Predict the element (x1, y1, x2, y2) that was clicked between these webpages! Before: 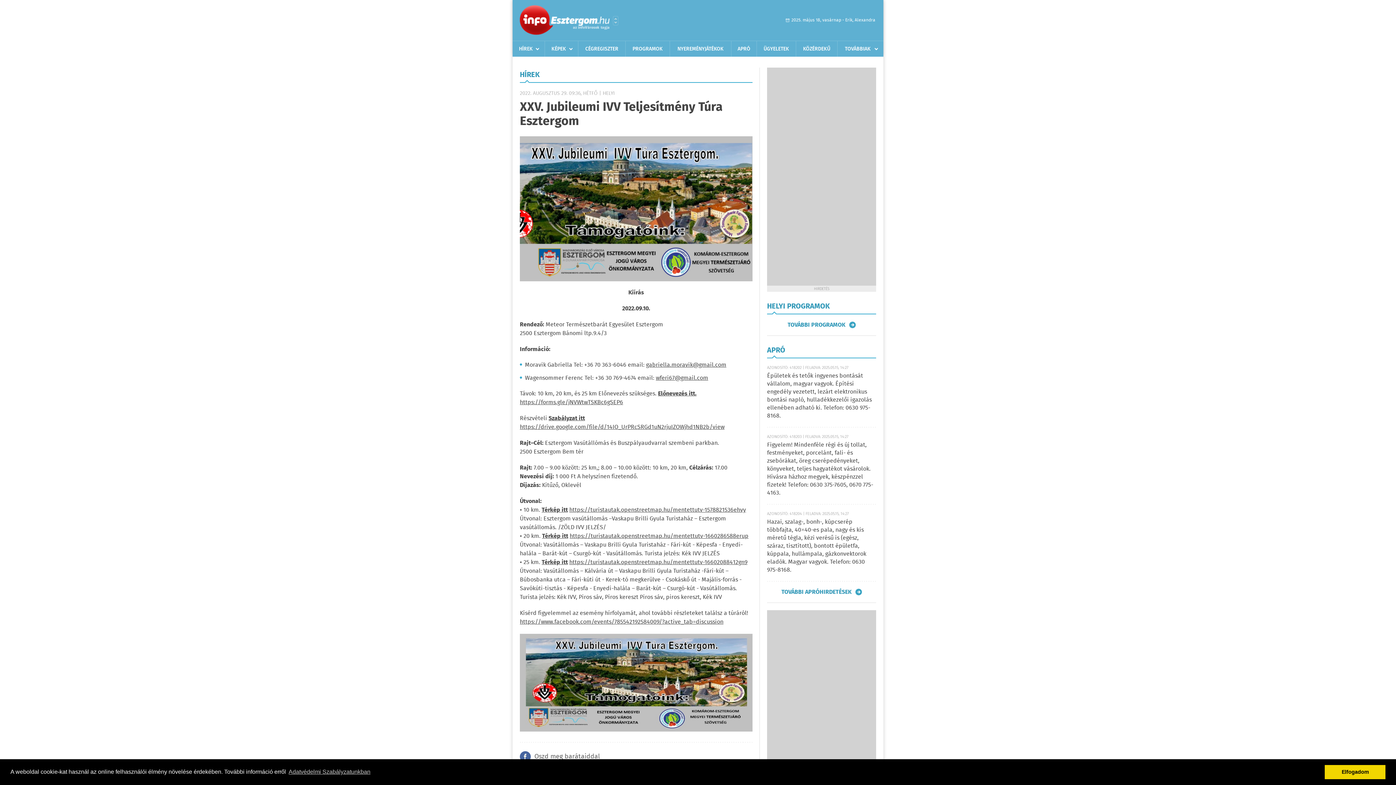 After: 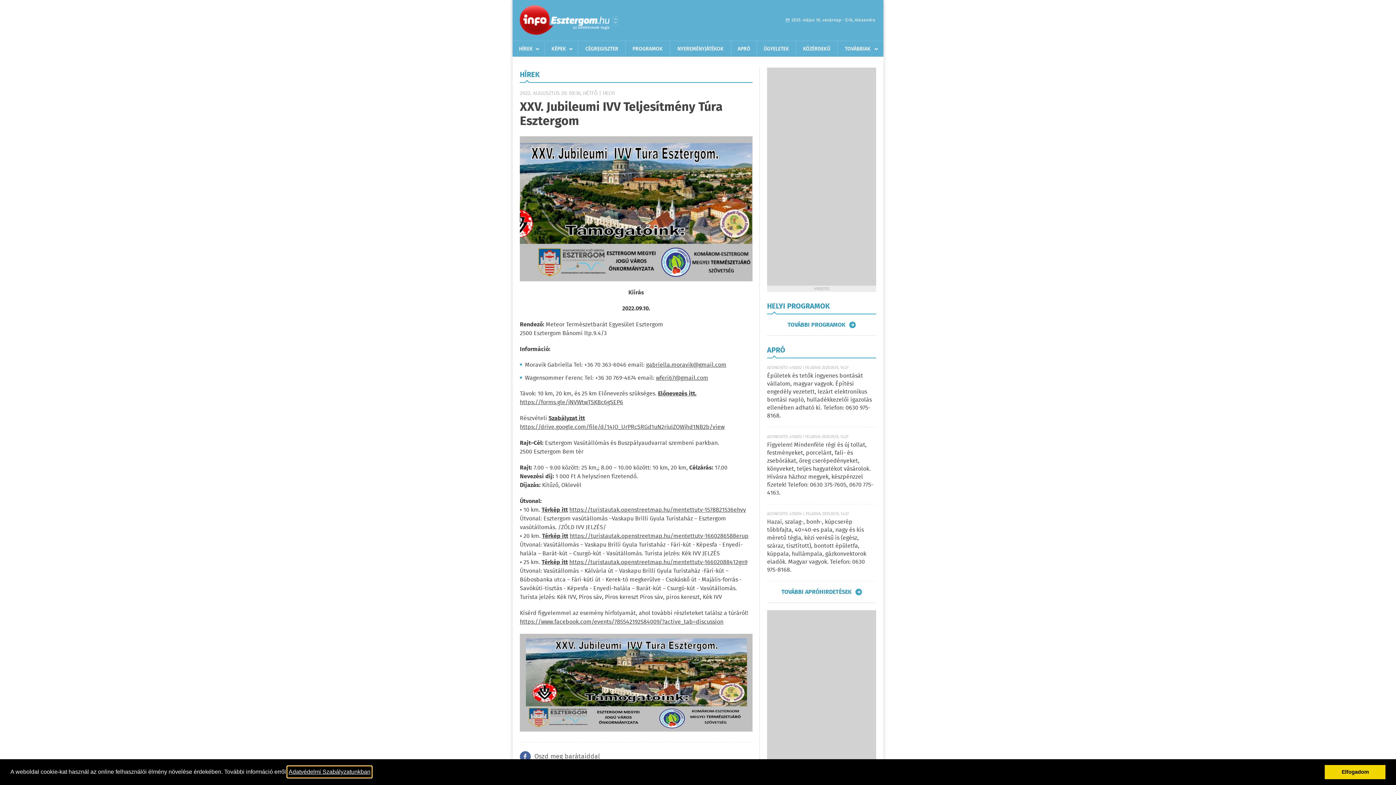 Action: bbox: (287, 766, 371, 777) label: learn more about cookies